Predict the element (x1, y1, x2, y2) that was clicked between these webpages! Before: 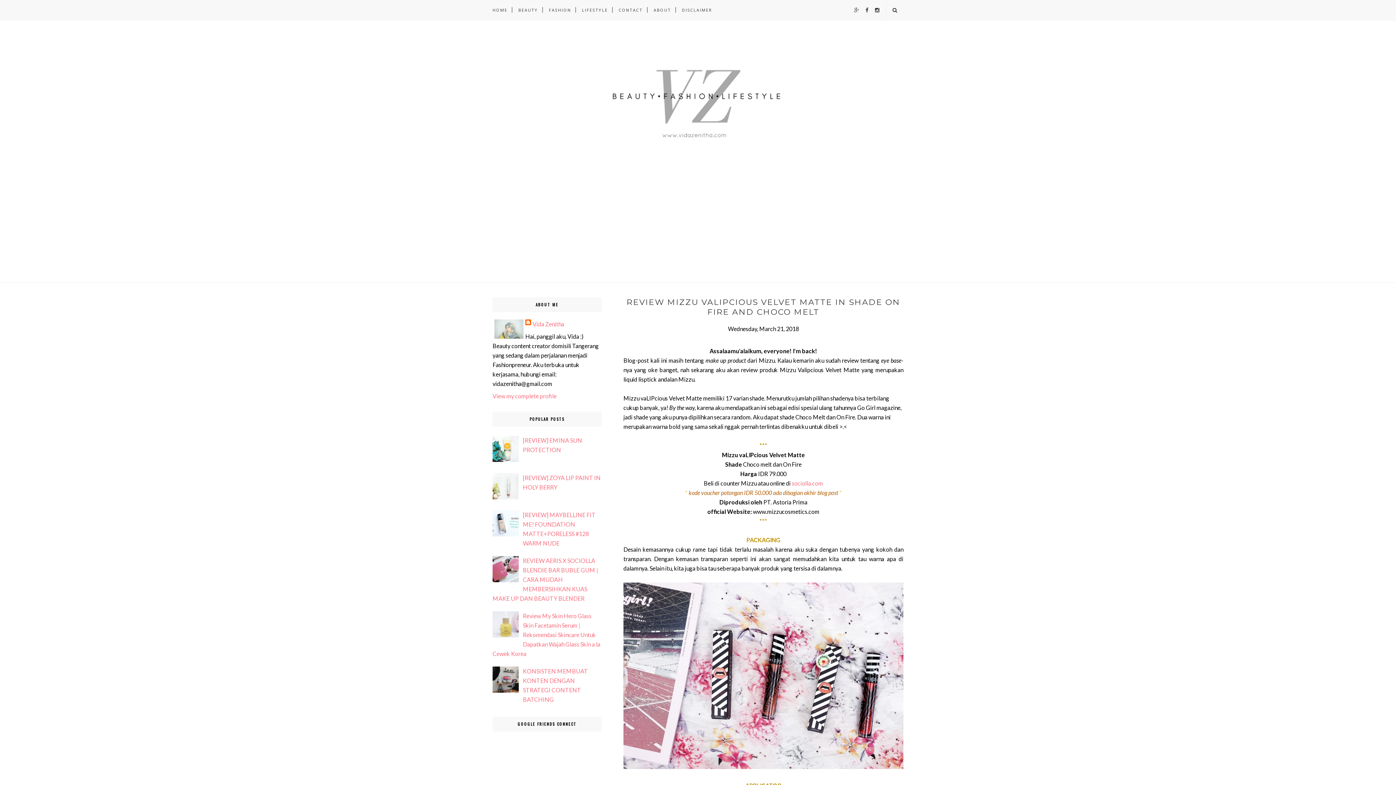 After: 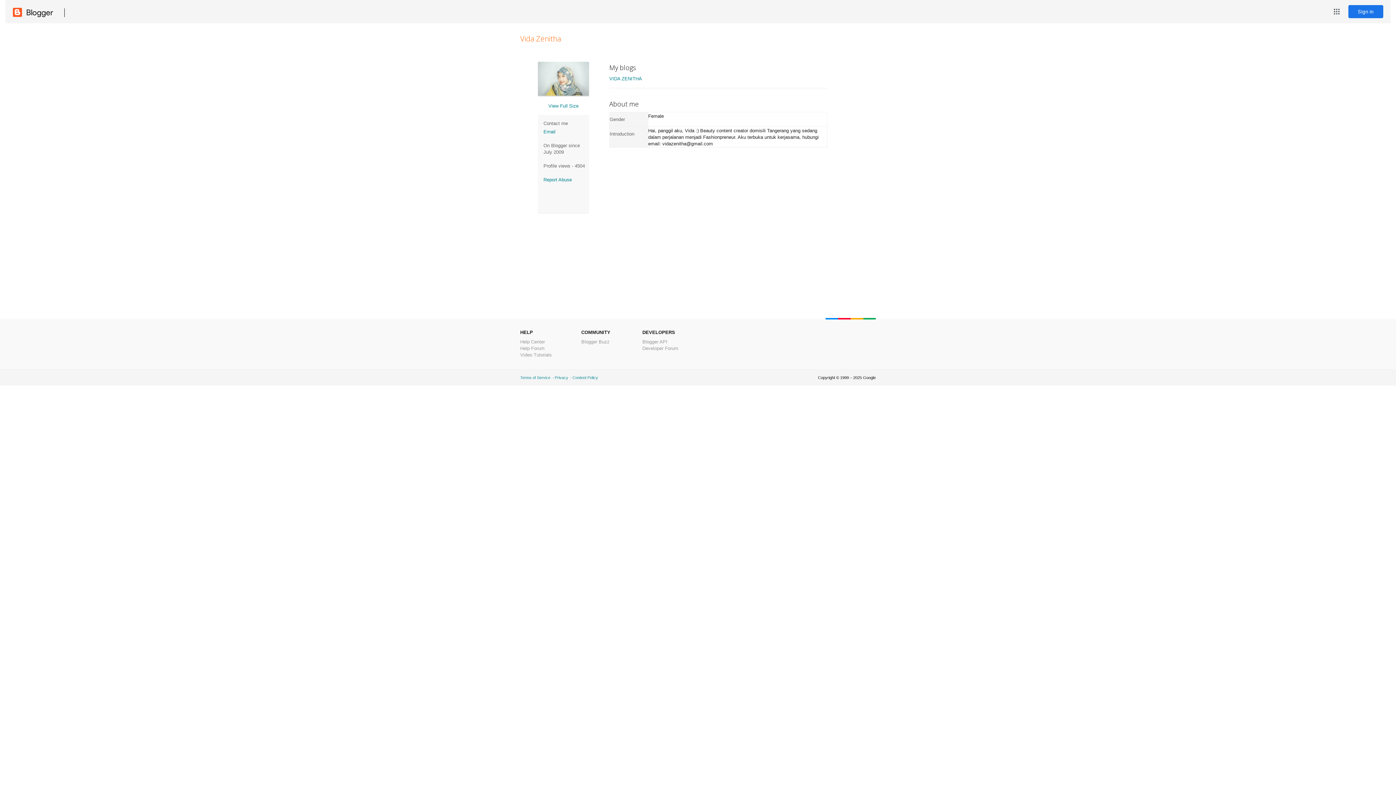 Action: label: Vida Zenitha bbox: (525, 319, 564, 329)